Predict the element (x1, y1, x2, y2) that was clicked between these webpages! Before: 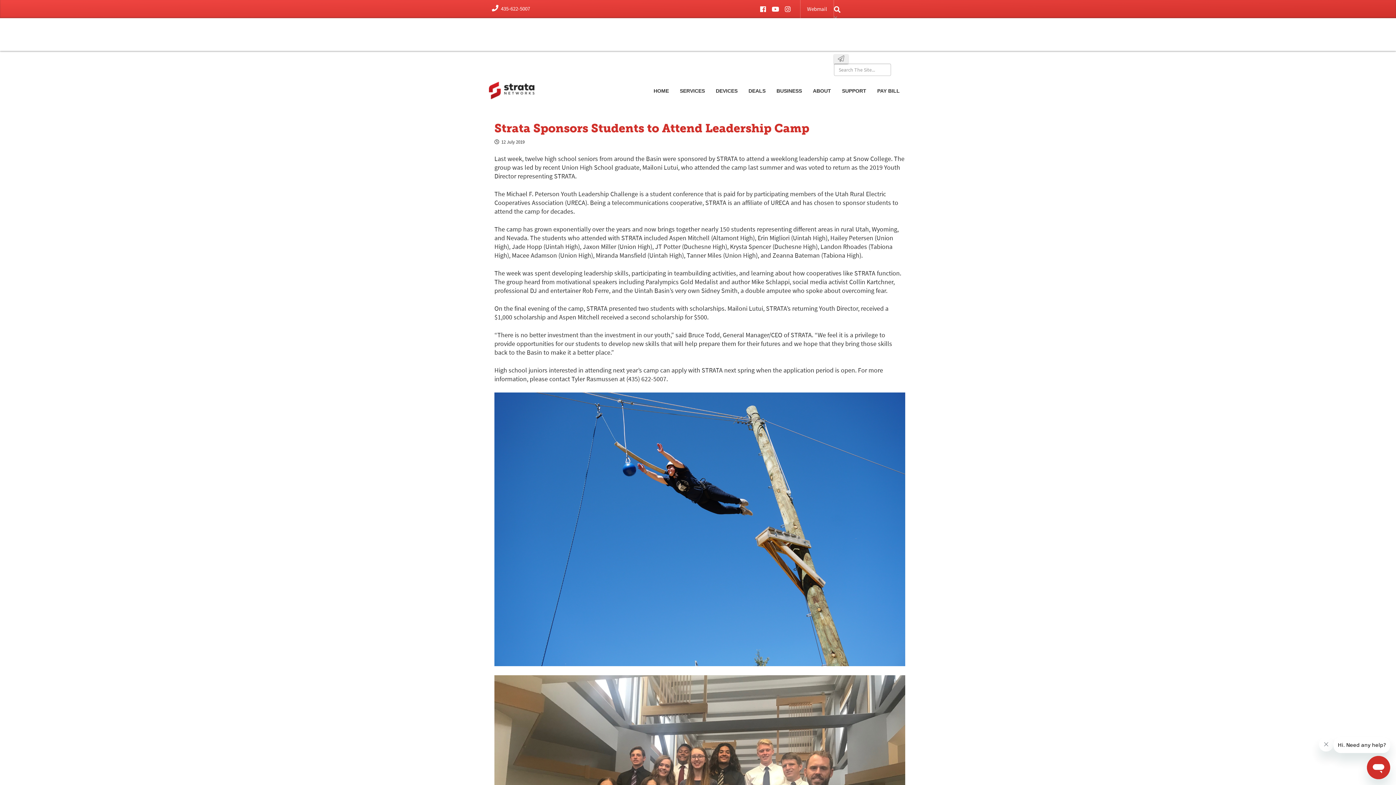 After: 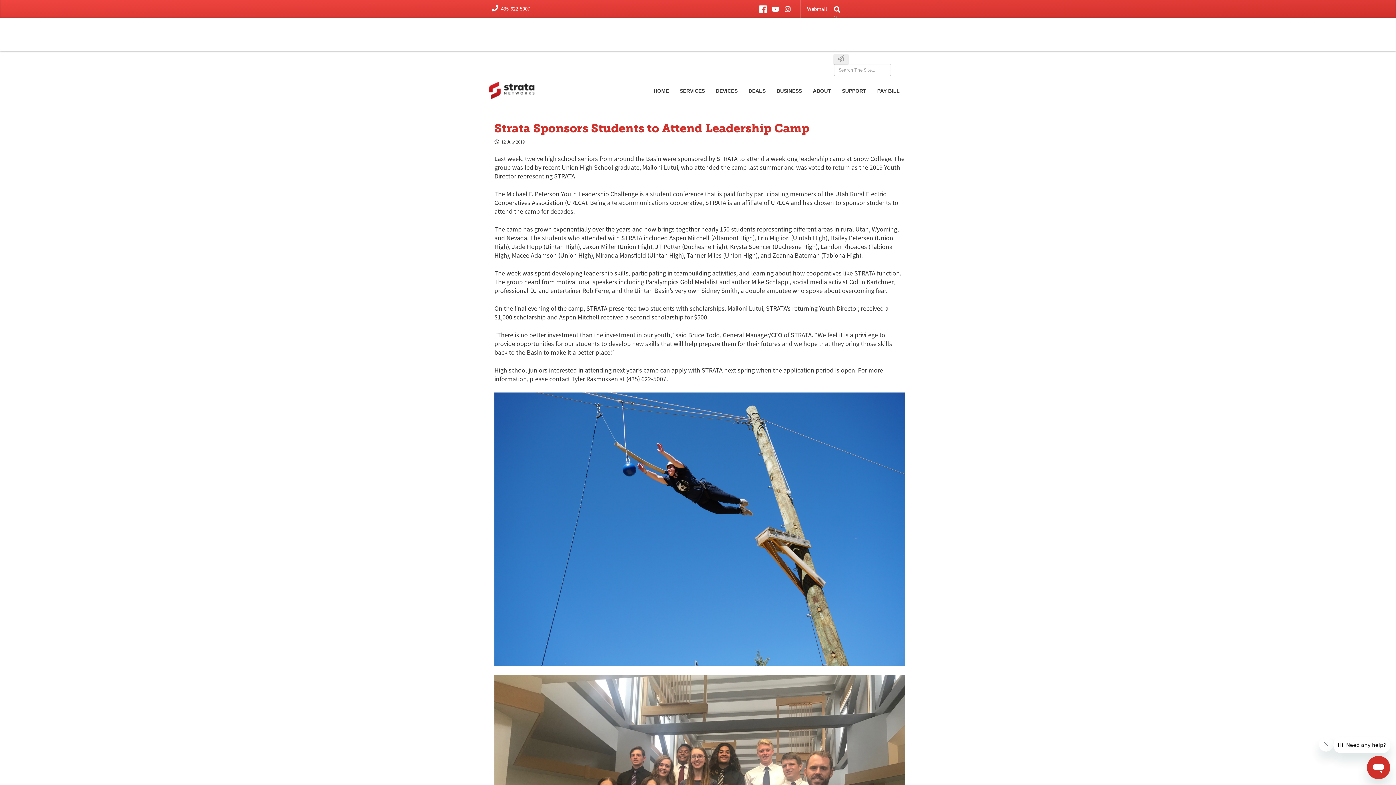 Action: bbox: (760, 4, 766, 13)